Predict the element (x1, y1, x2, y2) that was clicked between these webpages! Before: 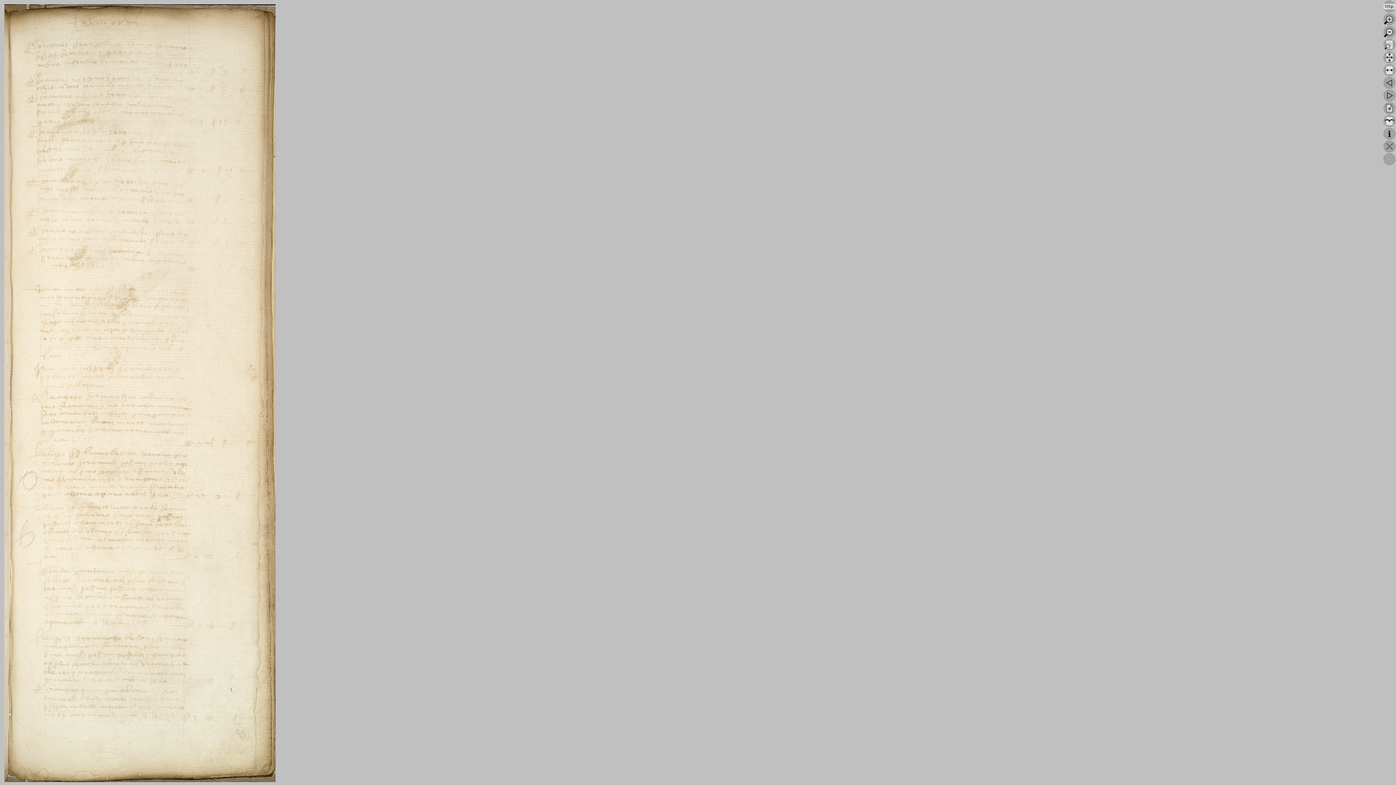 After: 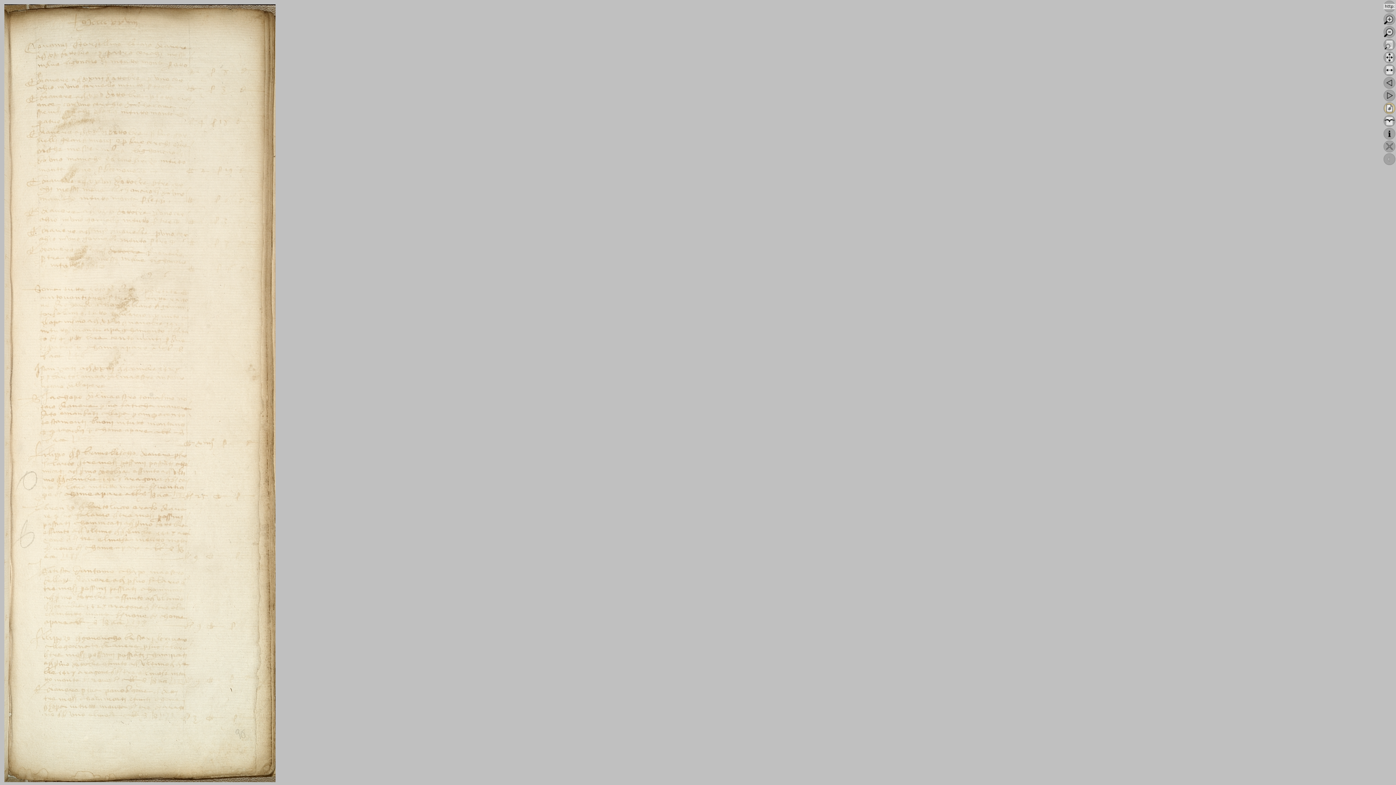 Action: bbox: (1384, 102, 1395, 114)